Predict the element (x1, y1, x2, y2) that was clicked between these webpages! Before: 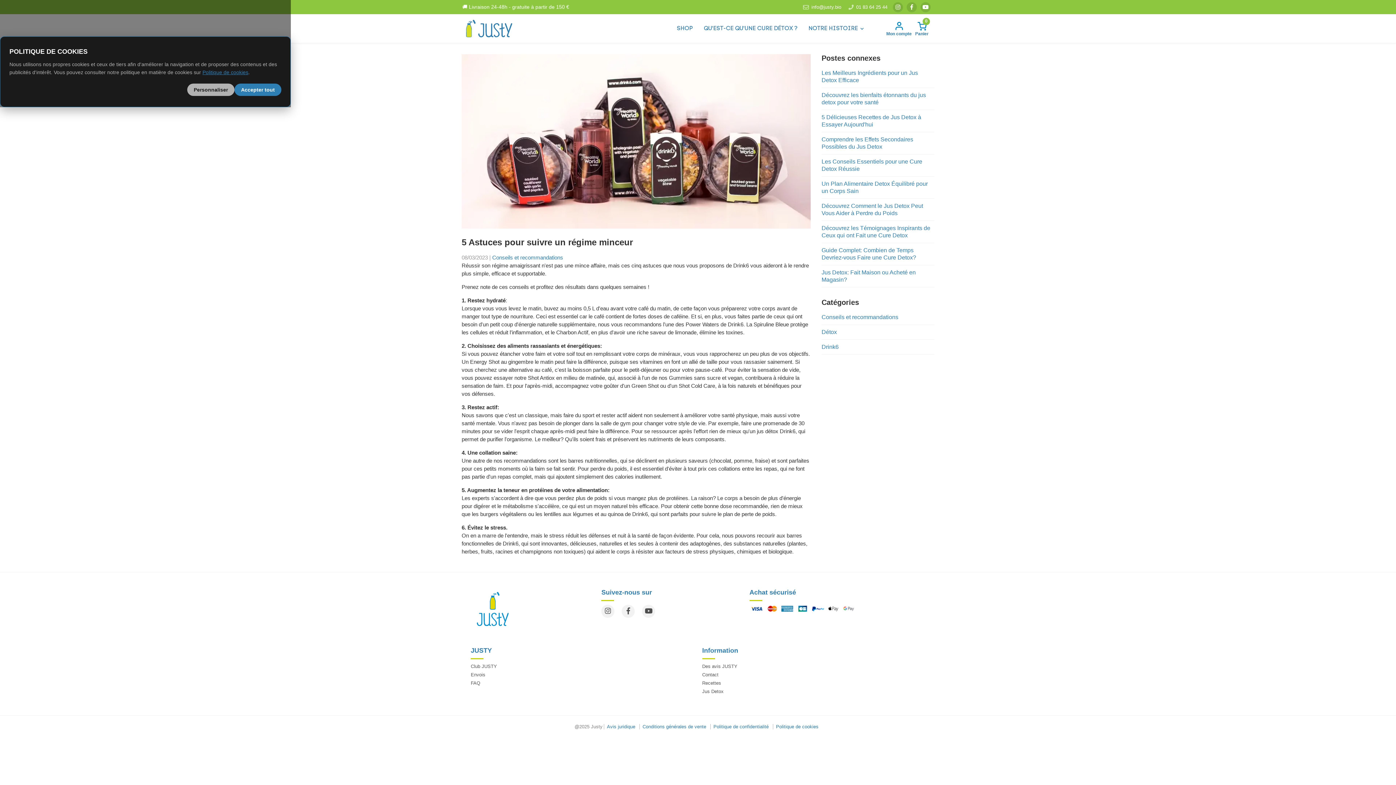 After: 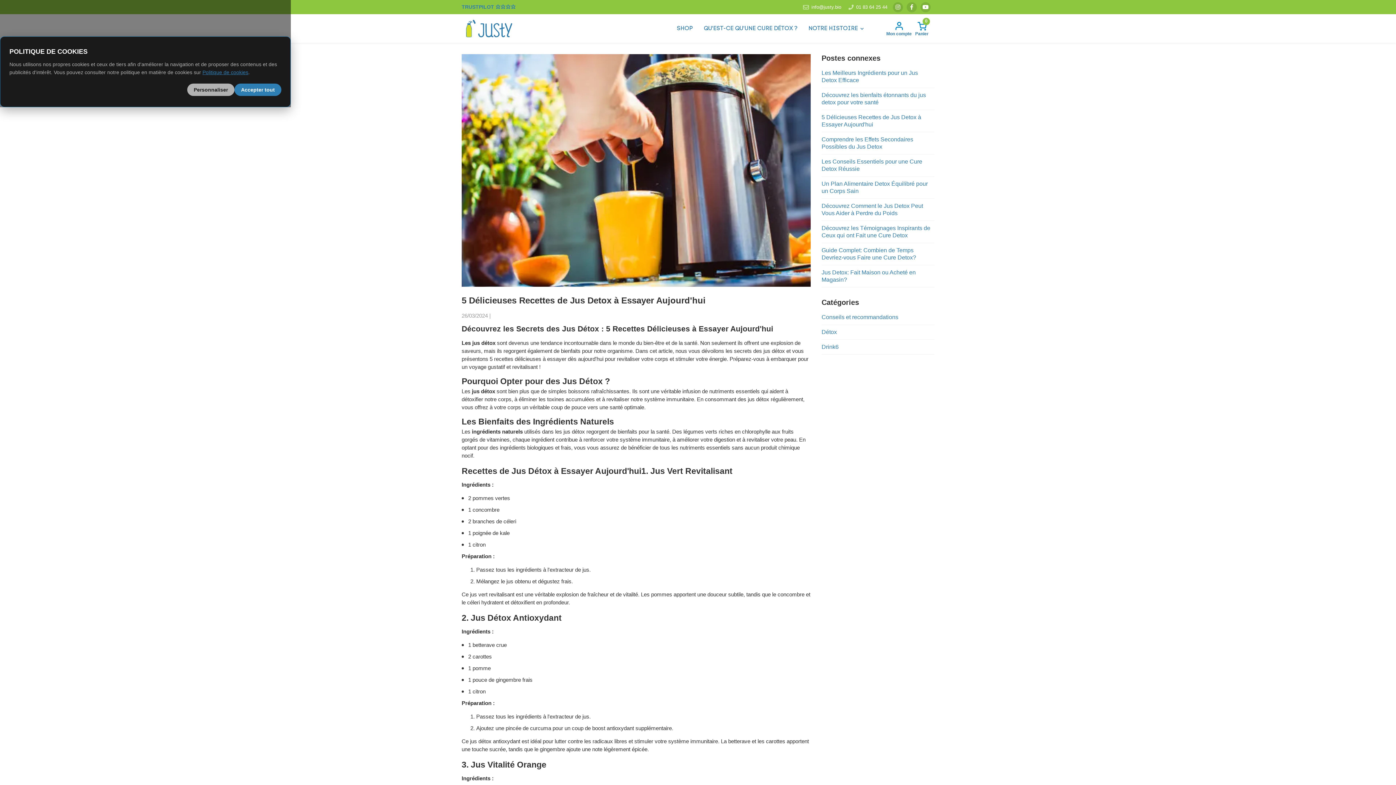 Action: bbox: (821, 113, 934, 132) label: 5 Délicieuses Recettes de Jus Detox à Essayer Aujourd'hui